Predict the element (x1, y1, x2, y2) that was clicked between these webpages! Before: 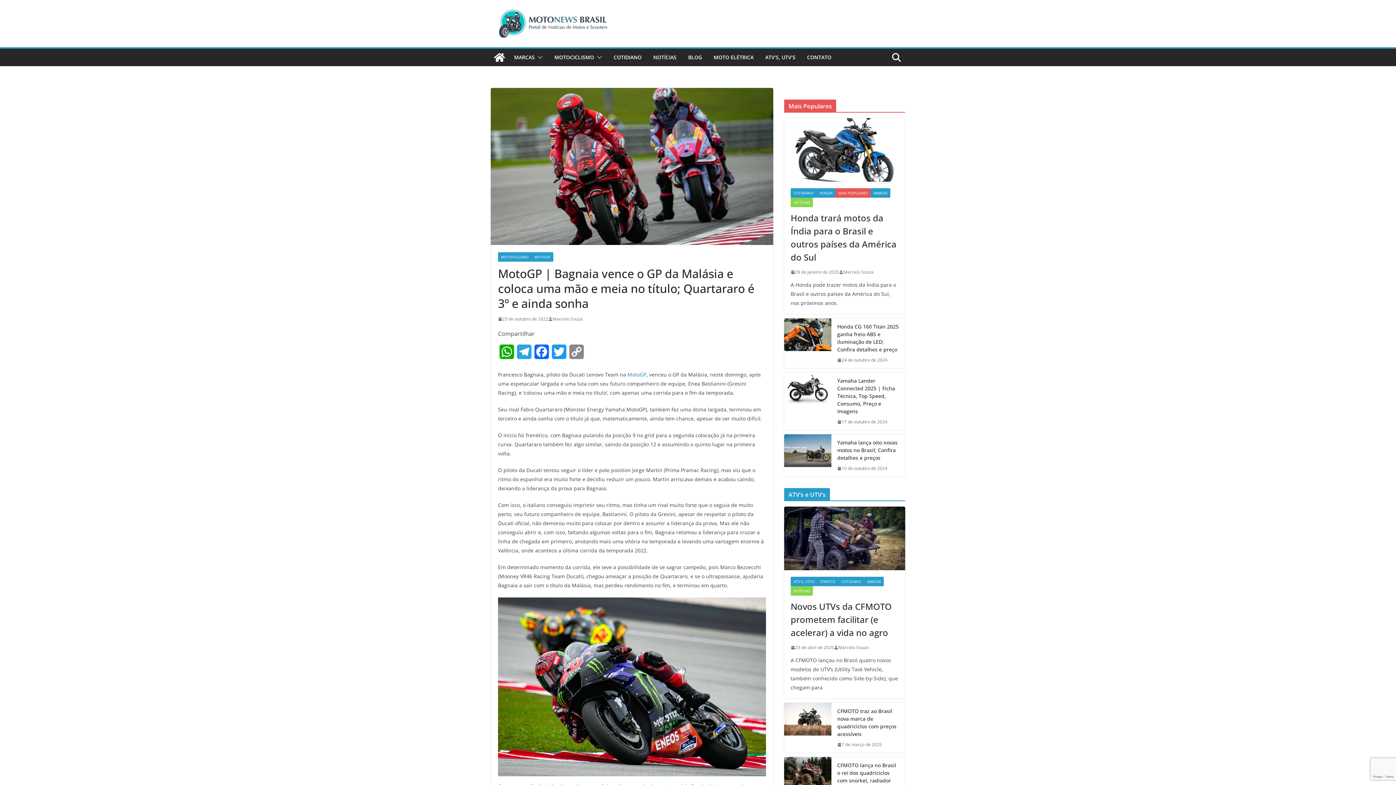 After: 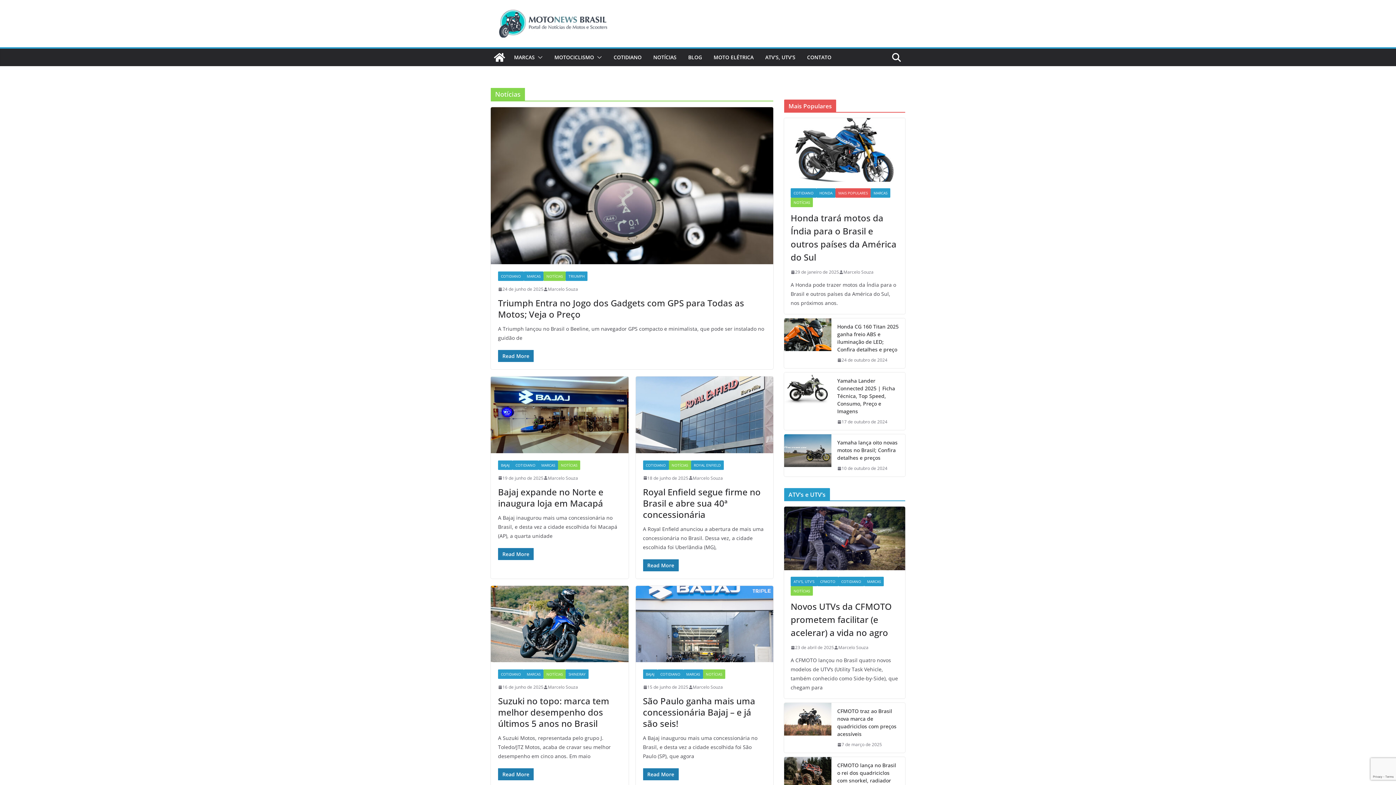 Action: label: NOTÍCIAS bbox: (790, 197, 813, 207)